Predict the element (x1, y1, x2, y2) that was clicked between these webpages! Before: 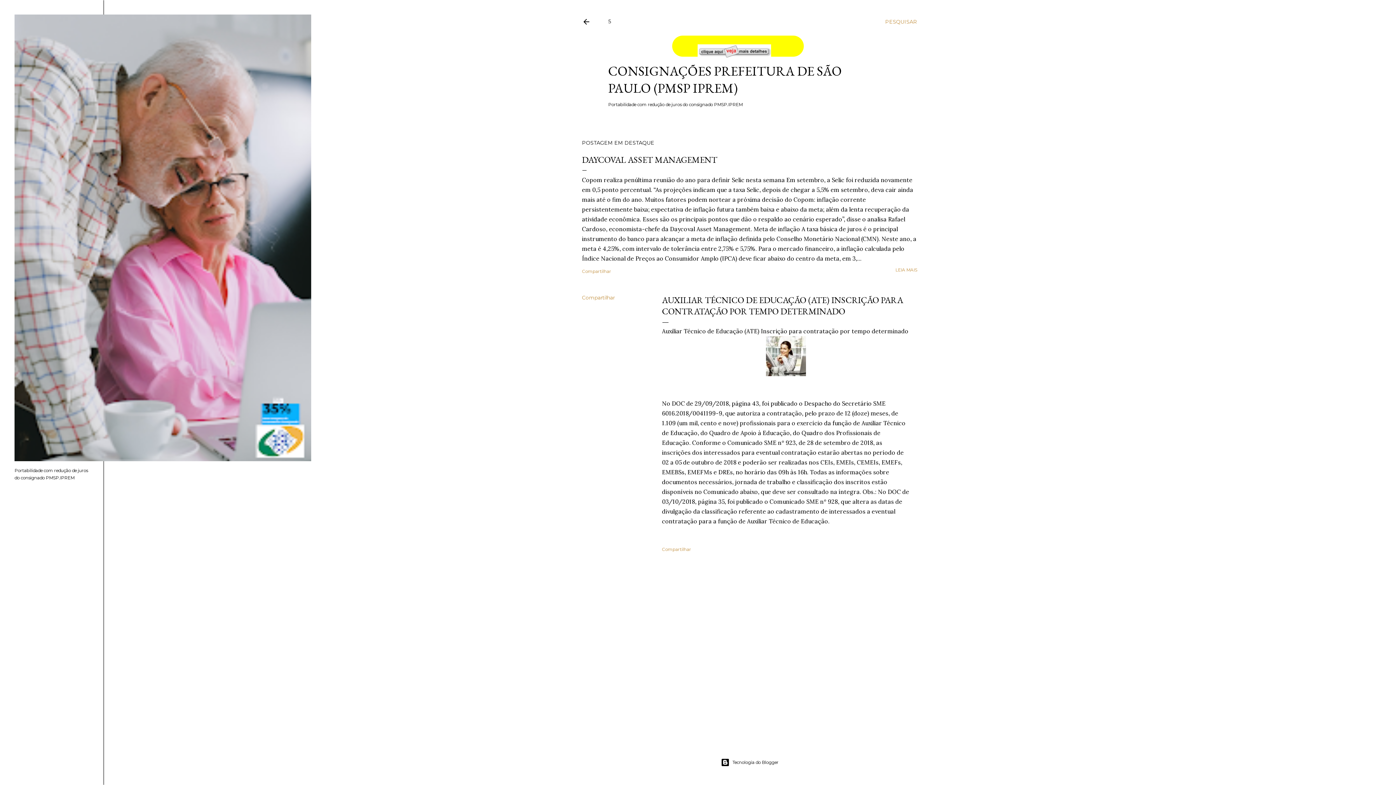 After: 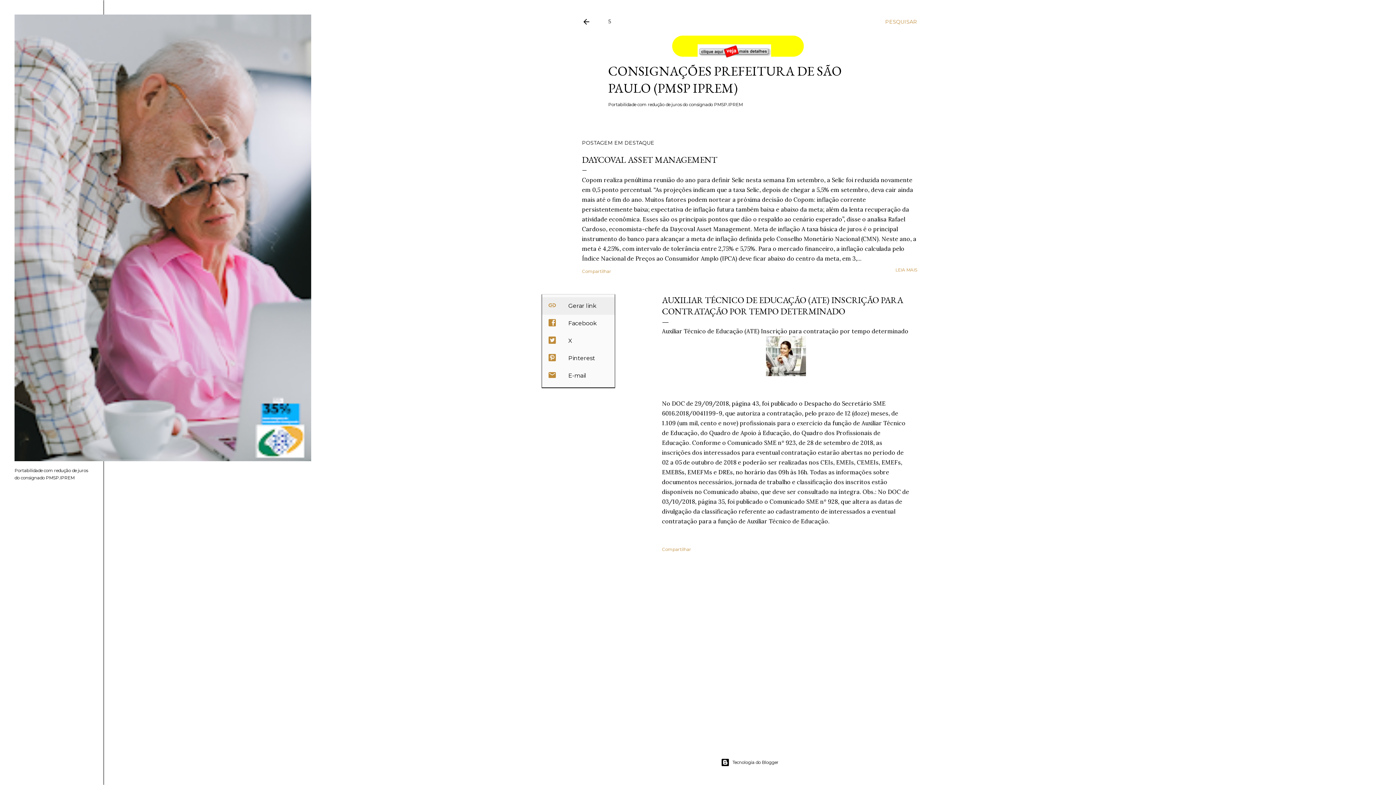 Action: bbox: (582, 294, 614, 301) label: Compartilhar